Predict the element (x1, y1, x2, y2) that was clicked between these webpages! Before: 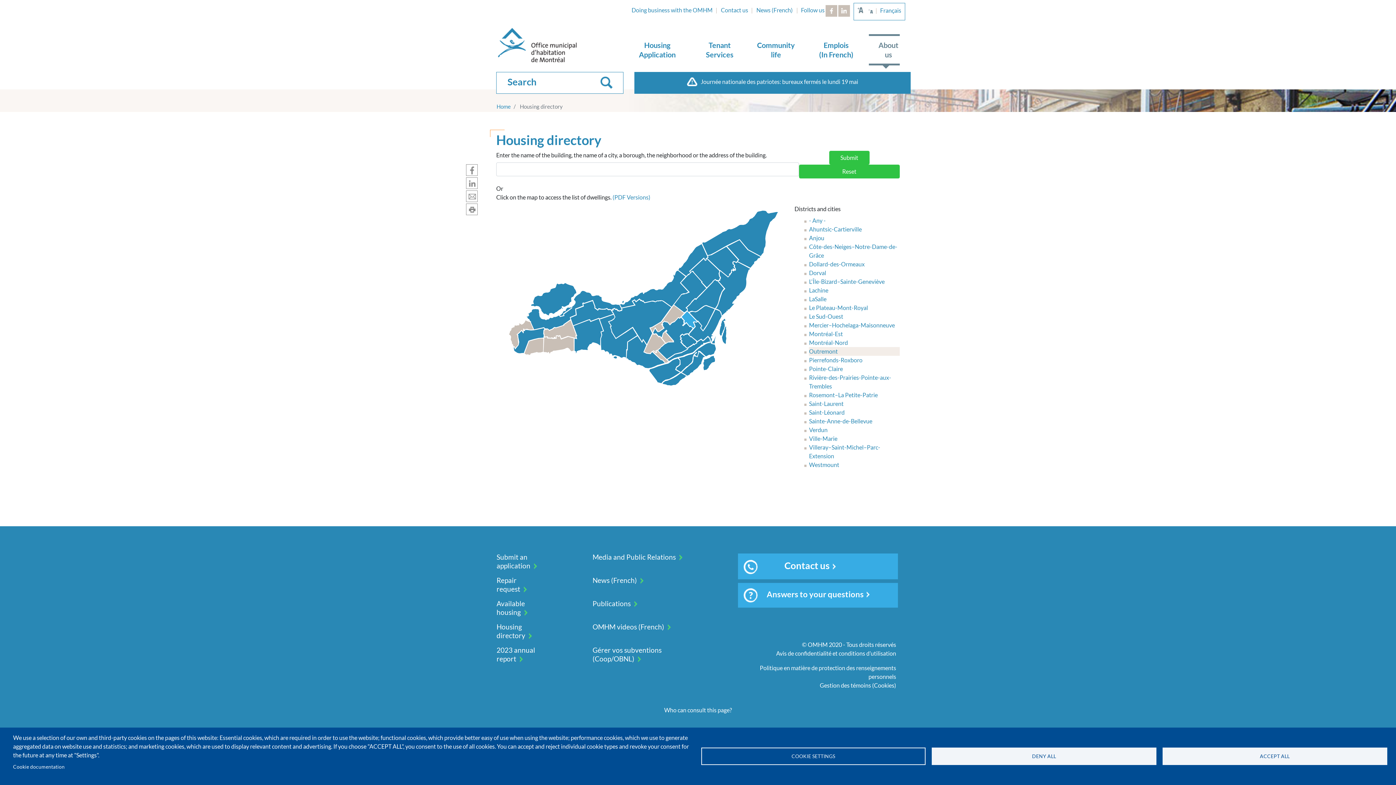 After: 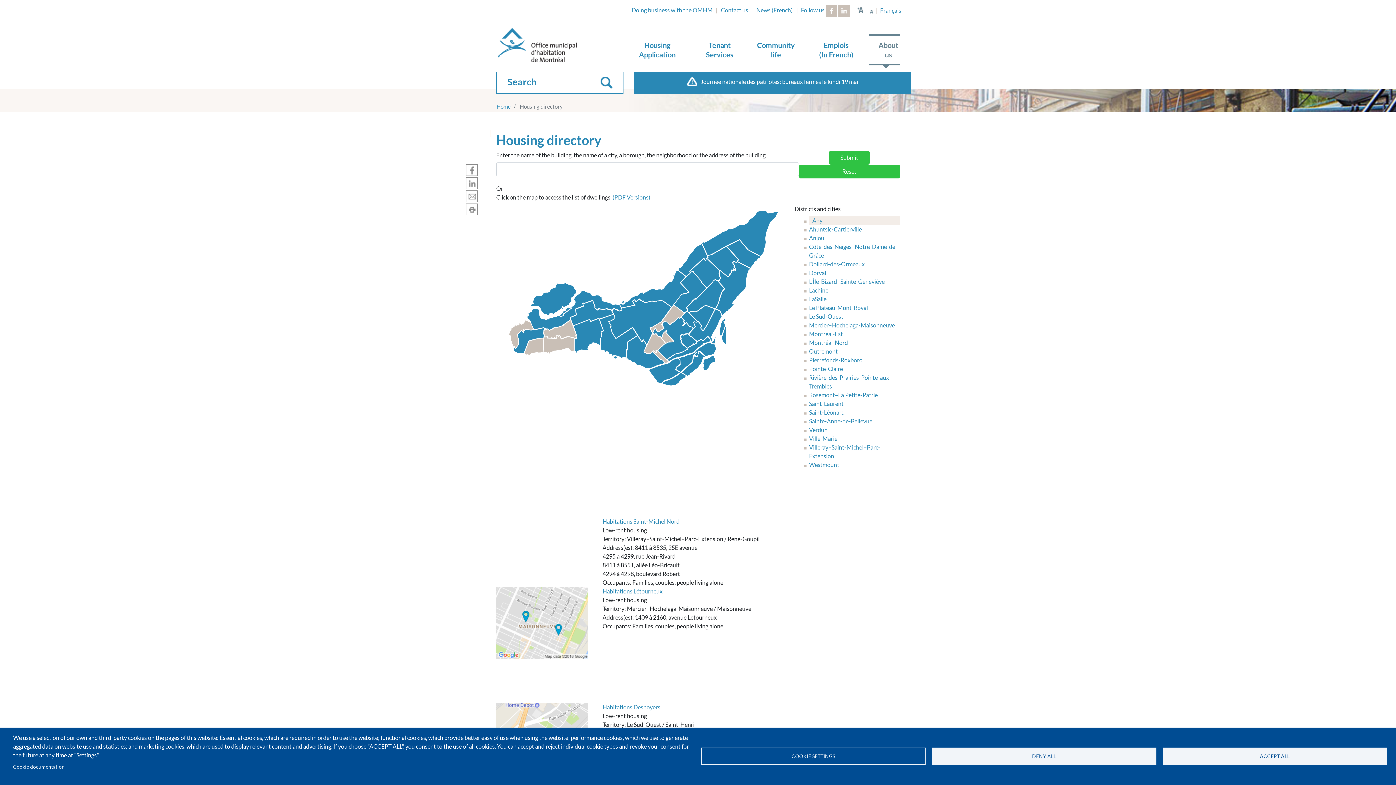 Action: bbox: (809, 217, 825, 223) label: - Any -